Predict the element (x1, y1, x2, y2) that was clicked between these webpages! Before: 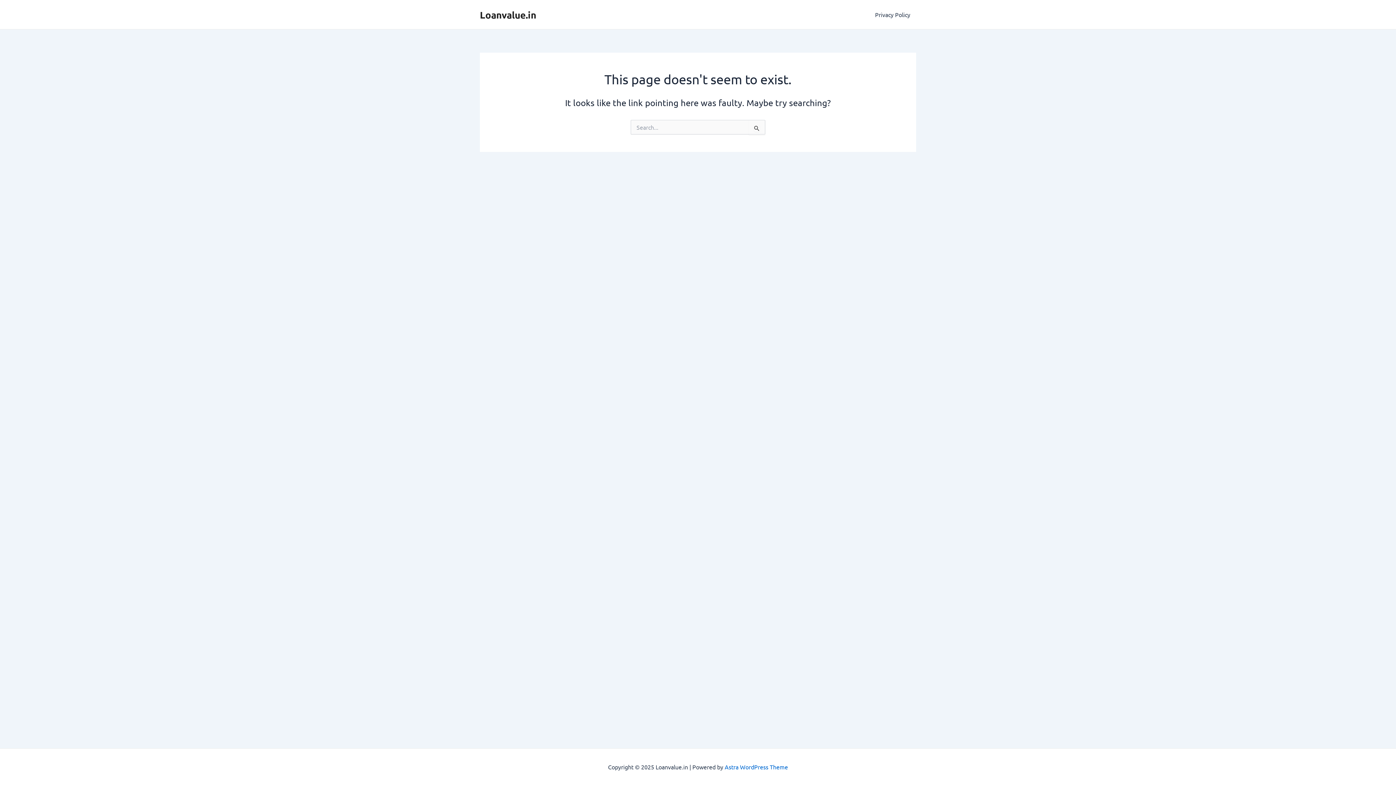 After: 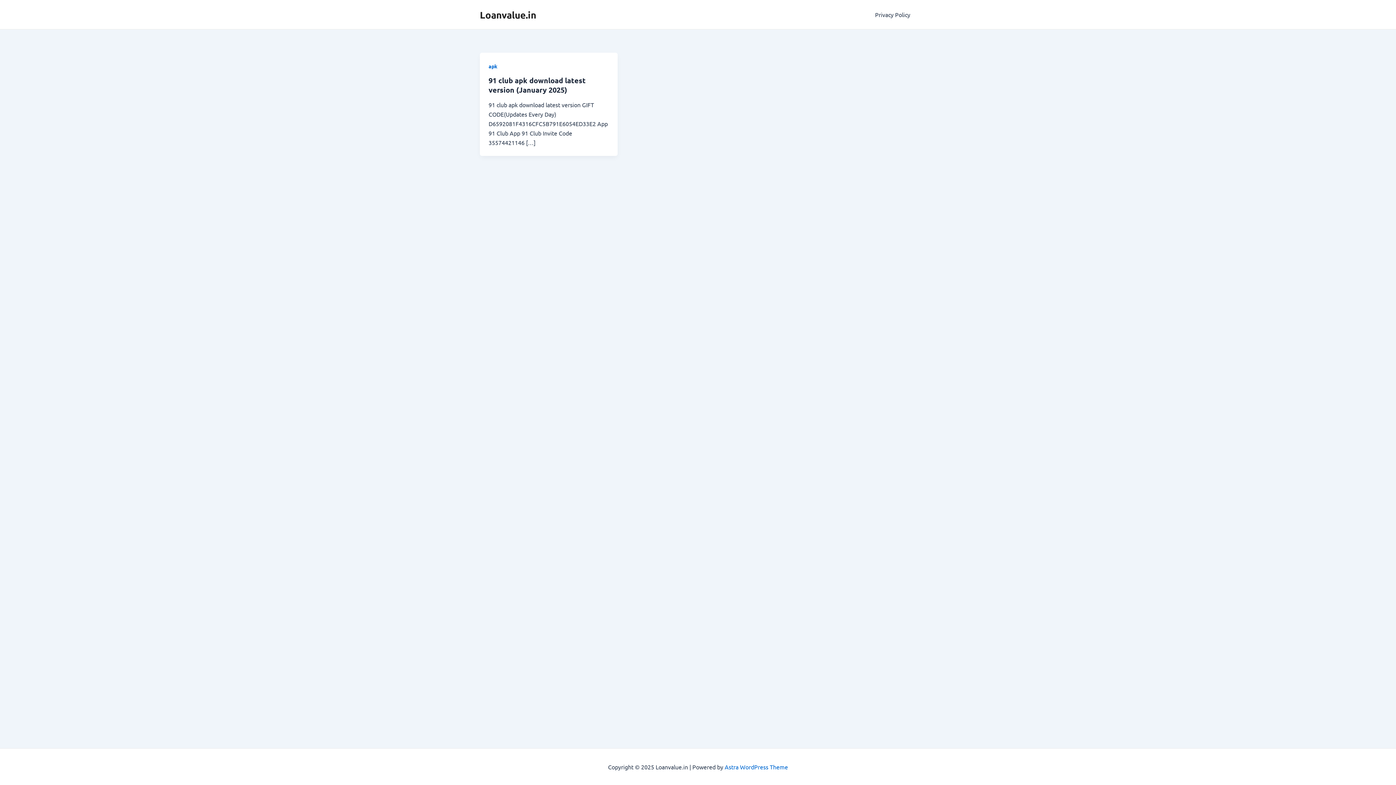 Action: label: Loanvalue.in bbox: (480, 8, 536, 20)